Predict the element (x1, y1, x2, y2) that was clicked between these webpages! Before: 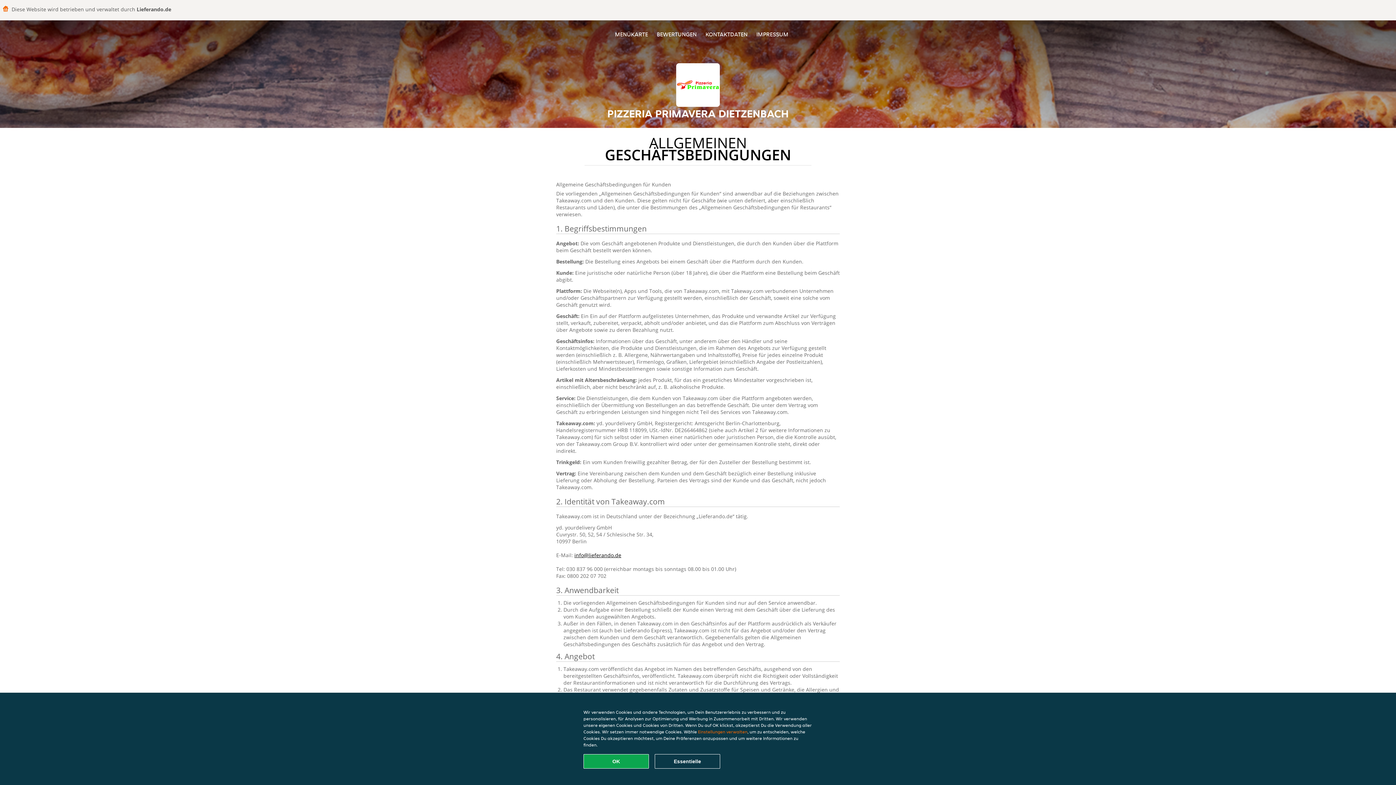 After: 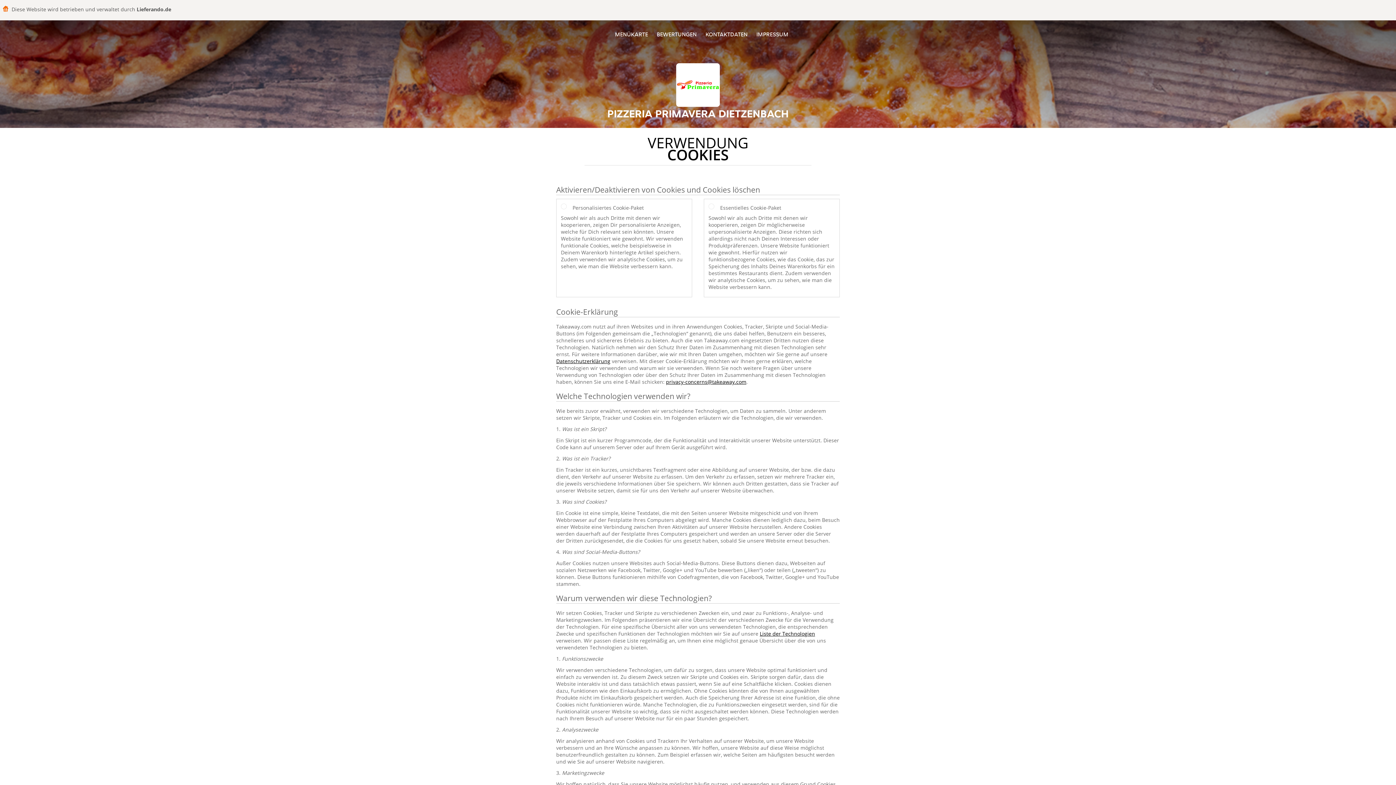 Action: label: Einstellungen verwalten bbox: (698, 729, 747, 734)